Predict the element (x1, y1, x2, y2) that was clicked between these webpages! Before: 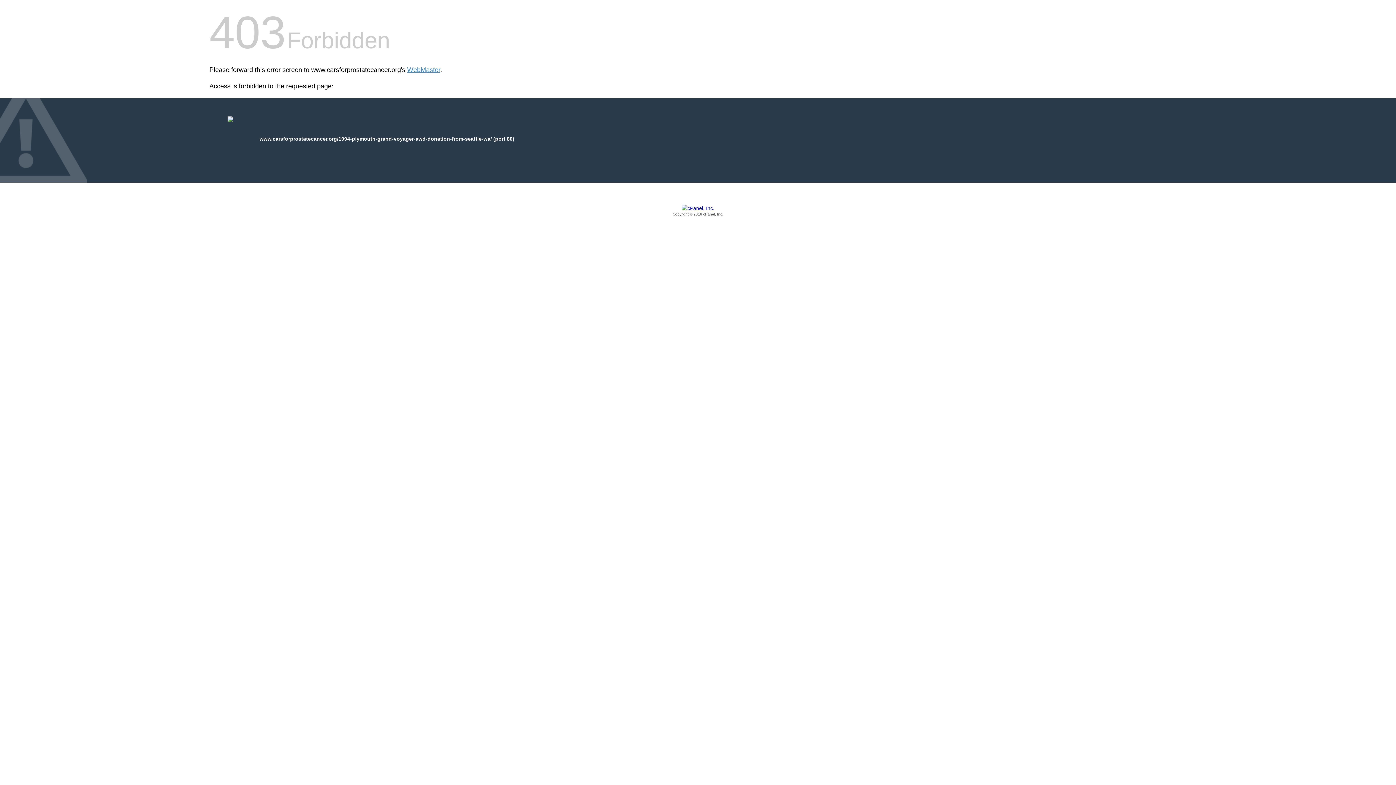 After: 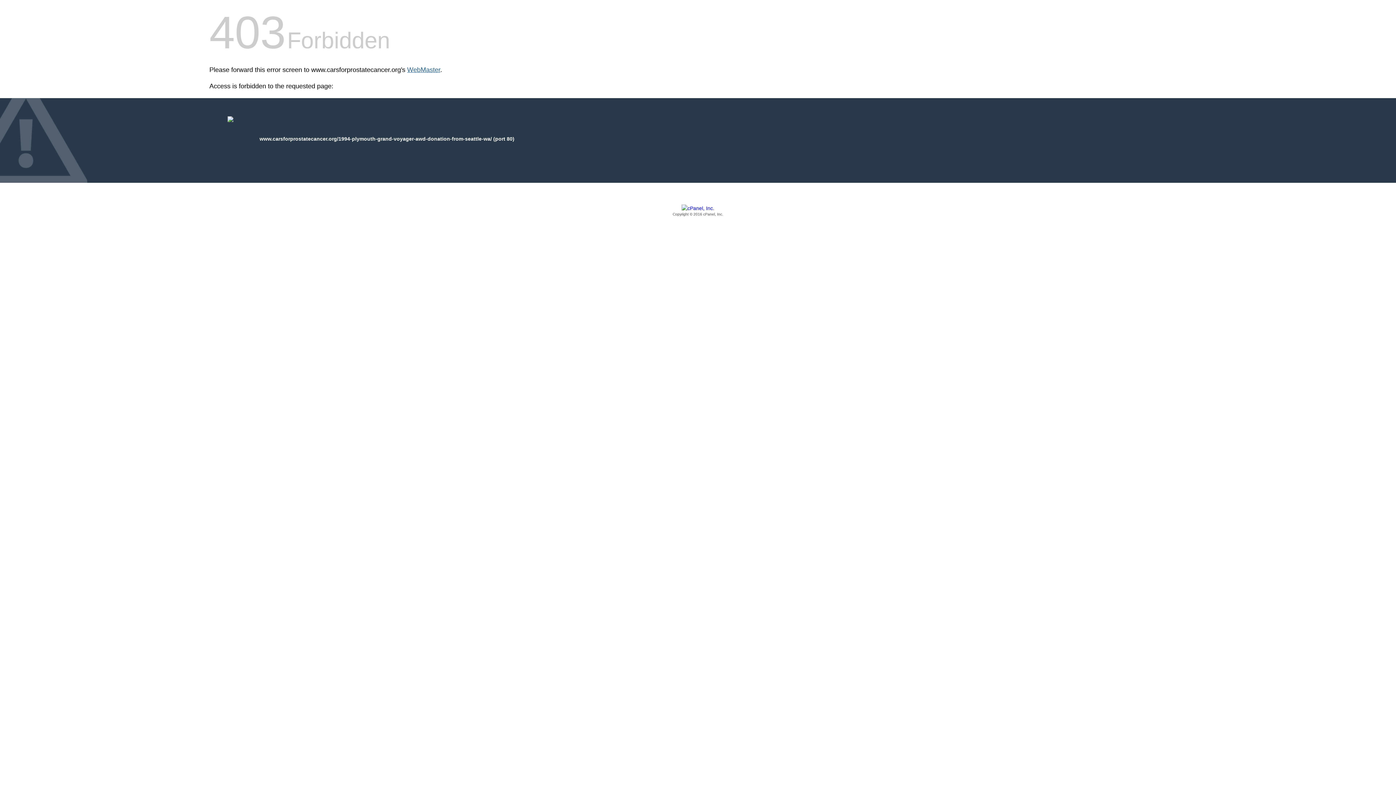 Action: label: WebMaster bbox: (407, 66, 440, 73)